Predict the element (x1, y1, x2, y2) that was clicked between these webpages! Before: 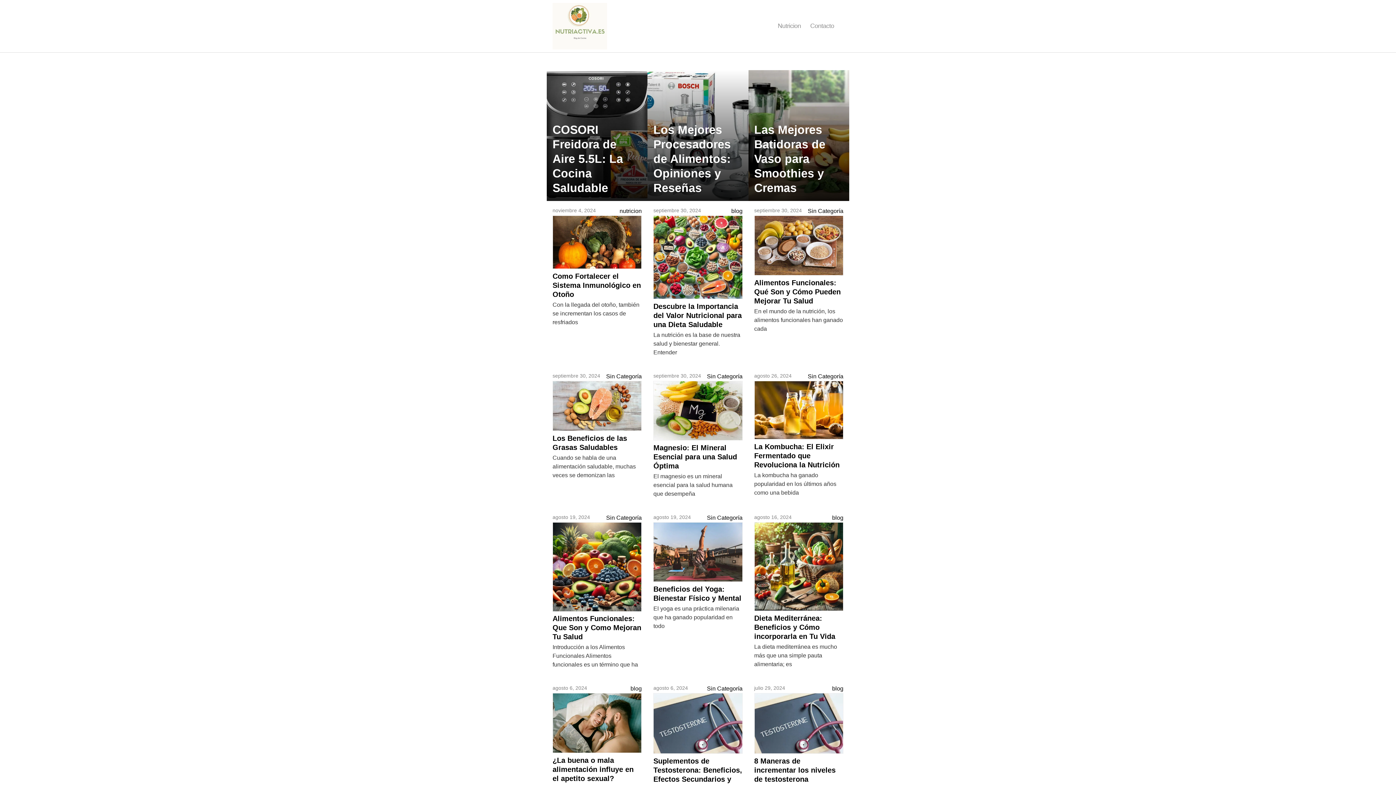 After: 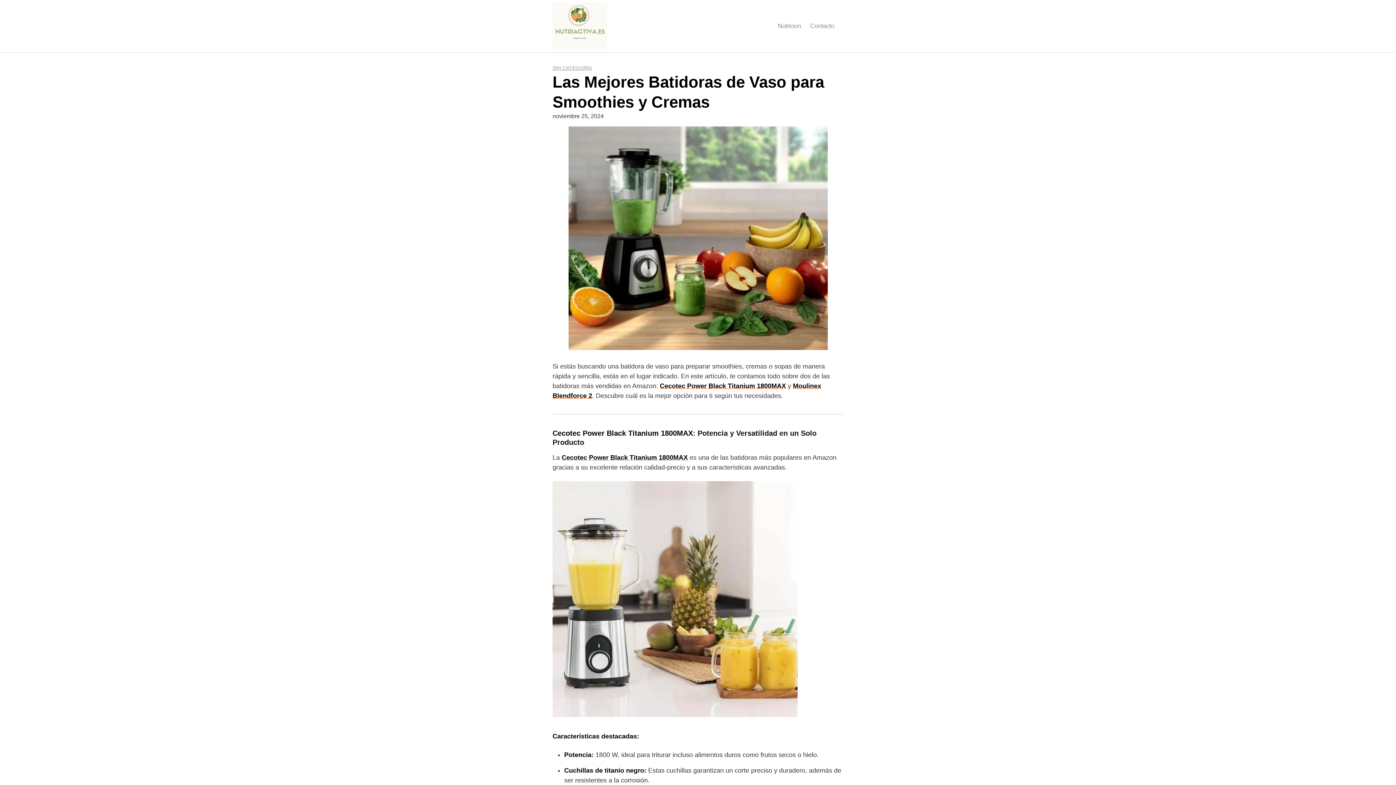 Action: bbox: (748, 70, 849, 201) label: Las Mejores Batidoras de Vaso para Smoothies y Cremas